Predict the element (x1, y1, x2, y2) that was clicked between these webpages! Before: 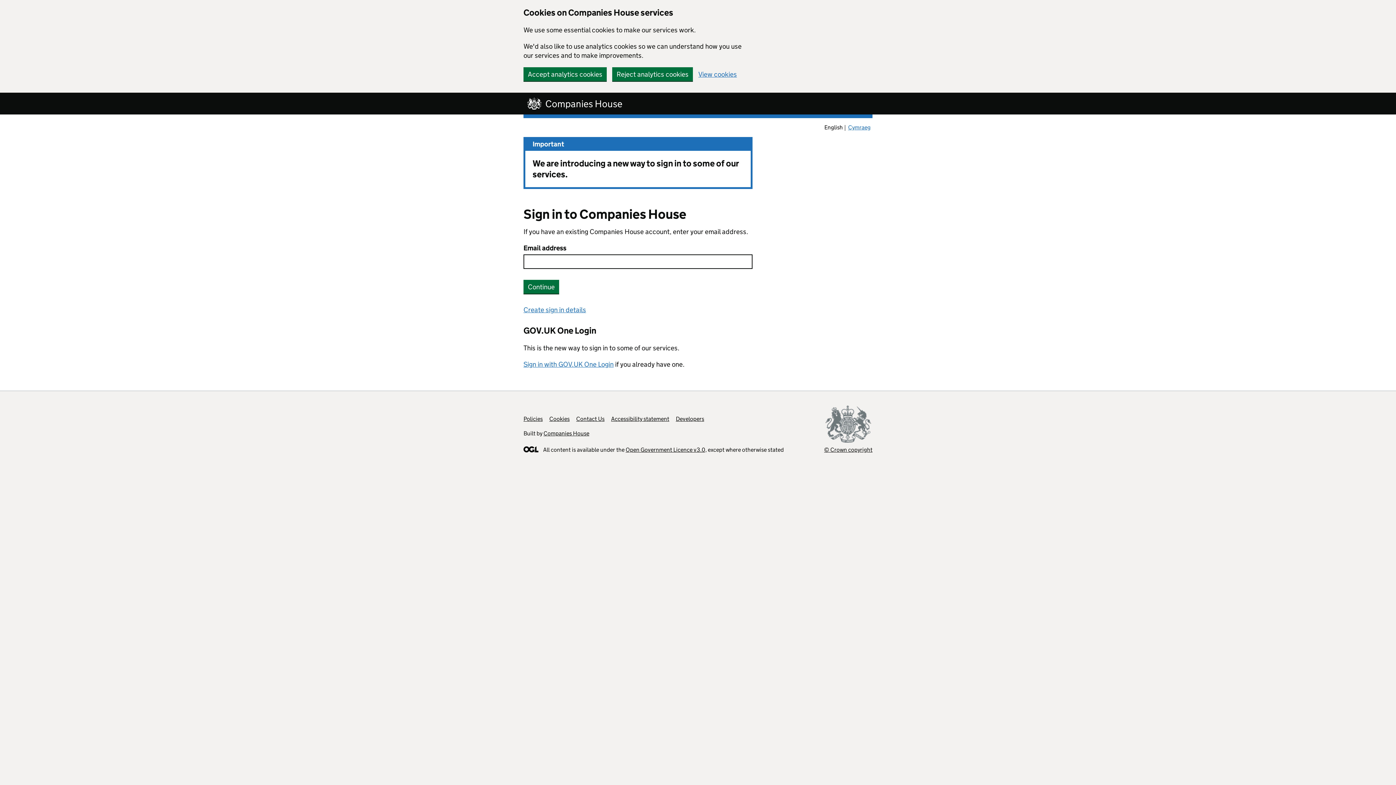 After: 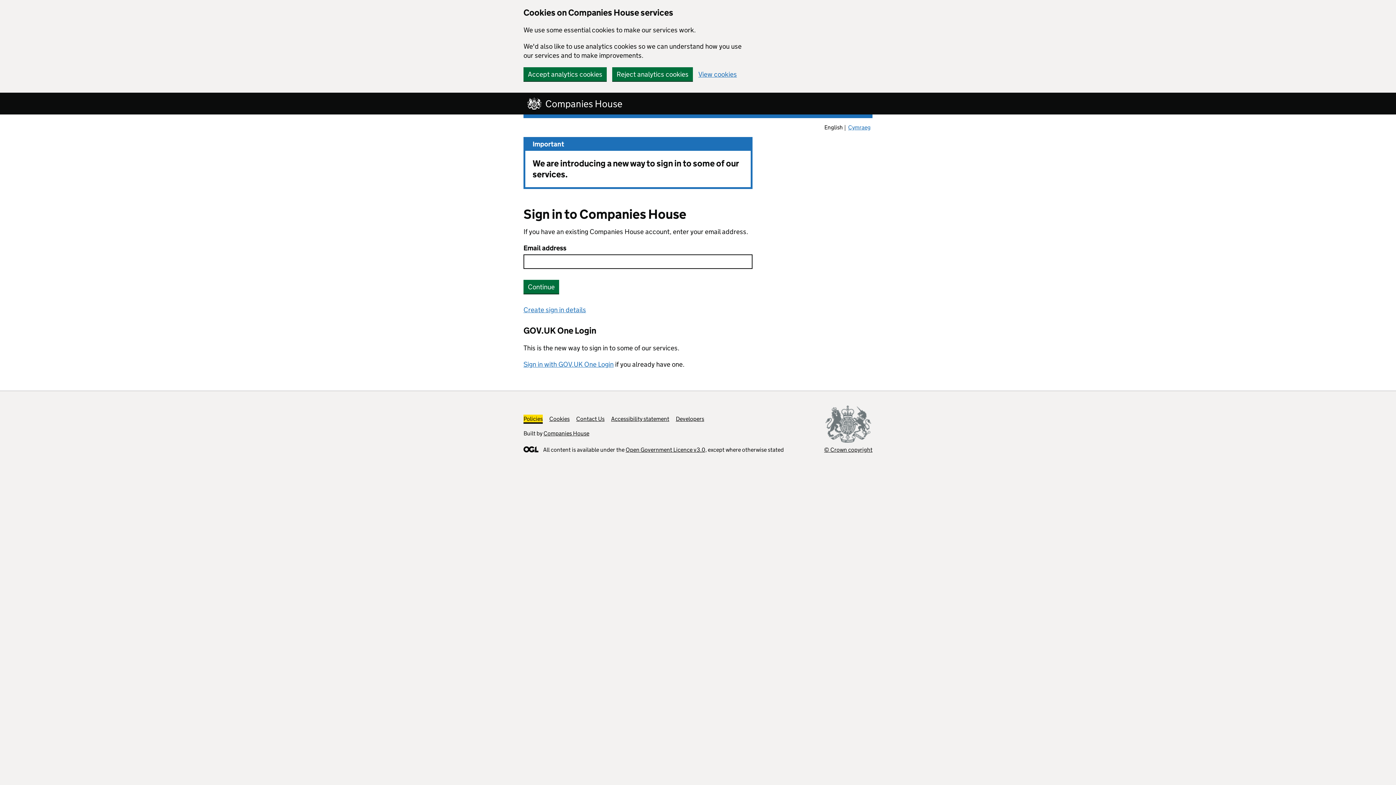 Action: bbox: (523, 415, 542, 422) label: Policies